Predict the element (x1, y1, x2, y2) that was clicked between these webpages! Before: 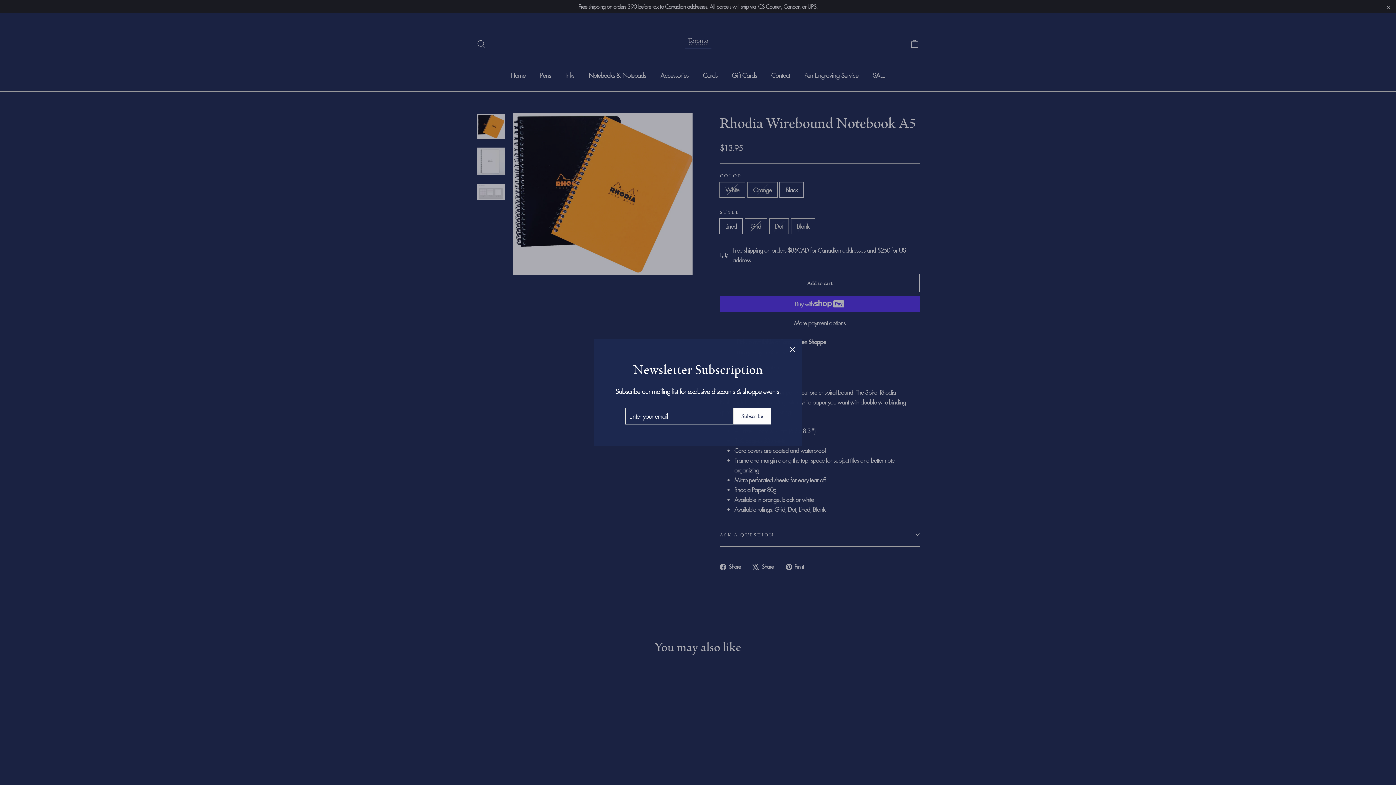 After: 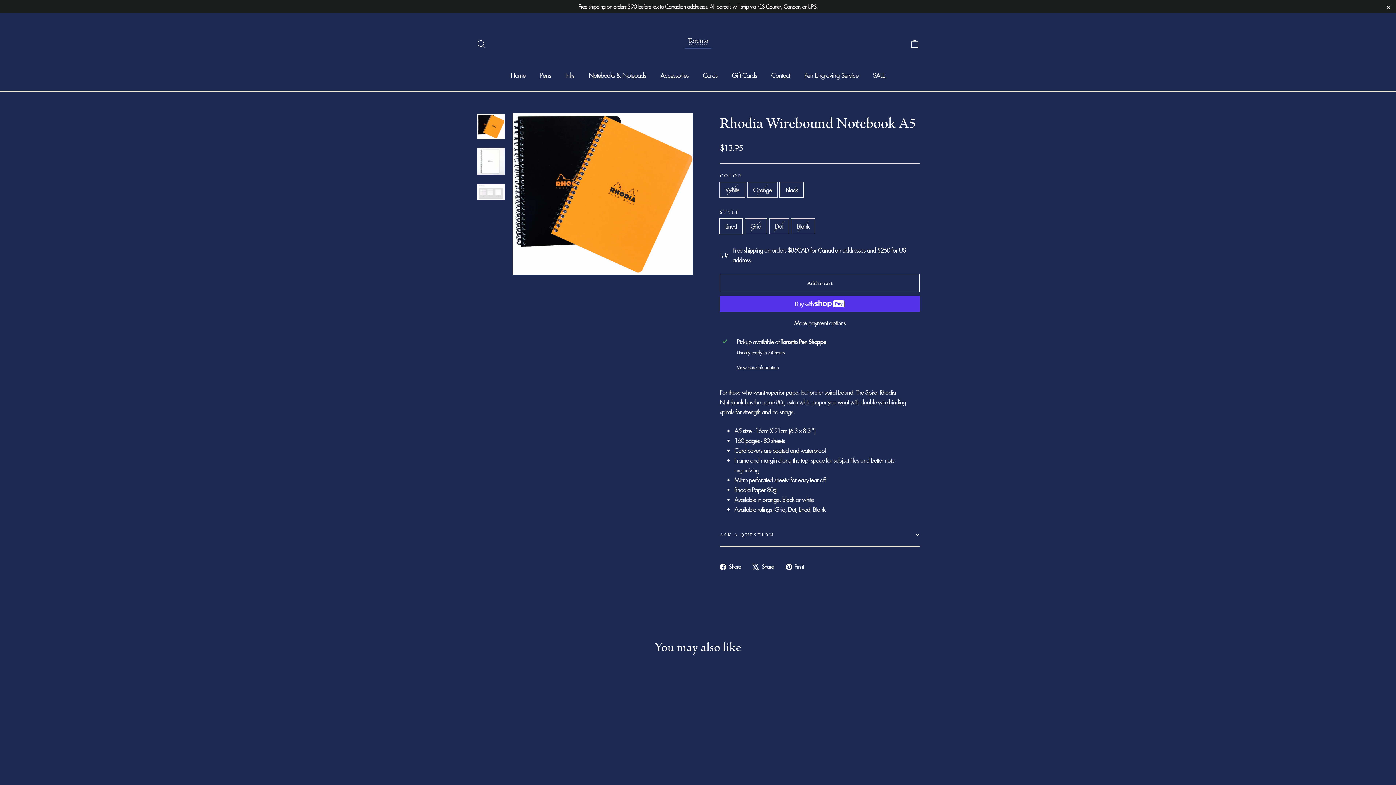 Action: bbox: (782, 339, 802, 359) label: "Close (esc)"